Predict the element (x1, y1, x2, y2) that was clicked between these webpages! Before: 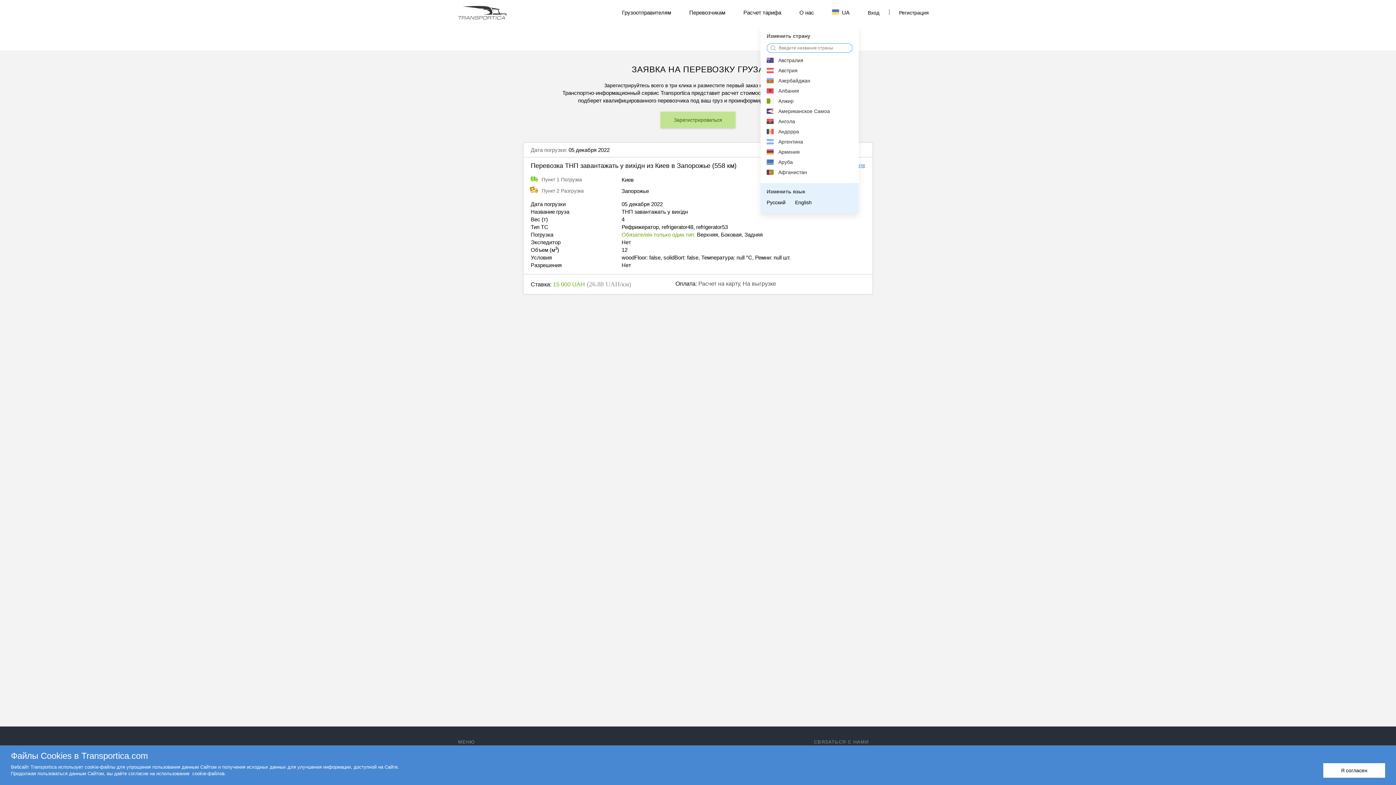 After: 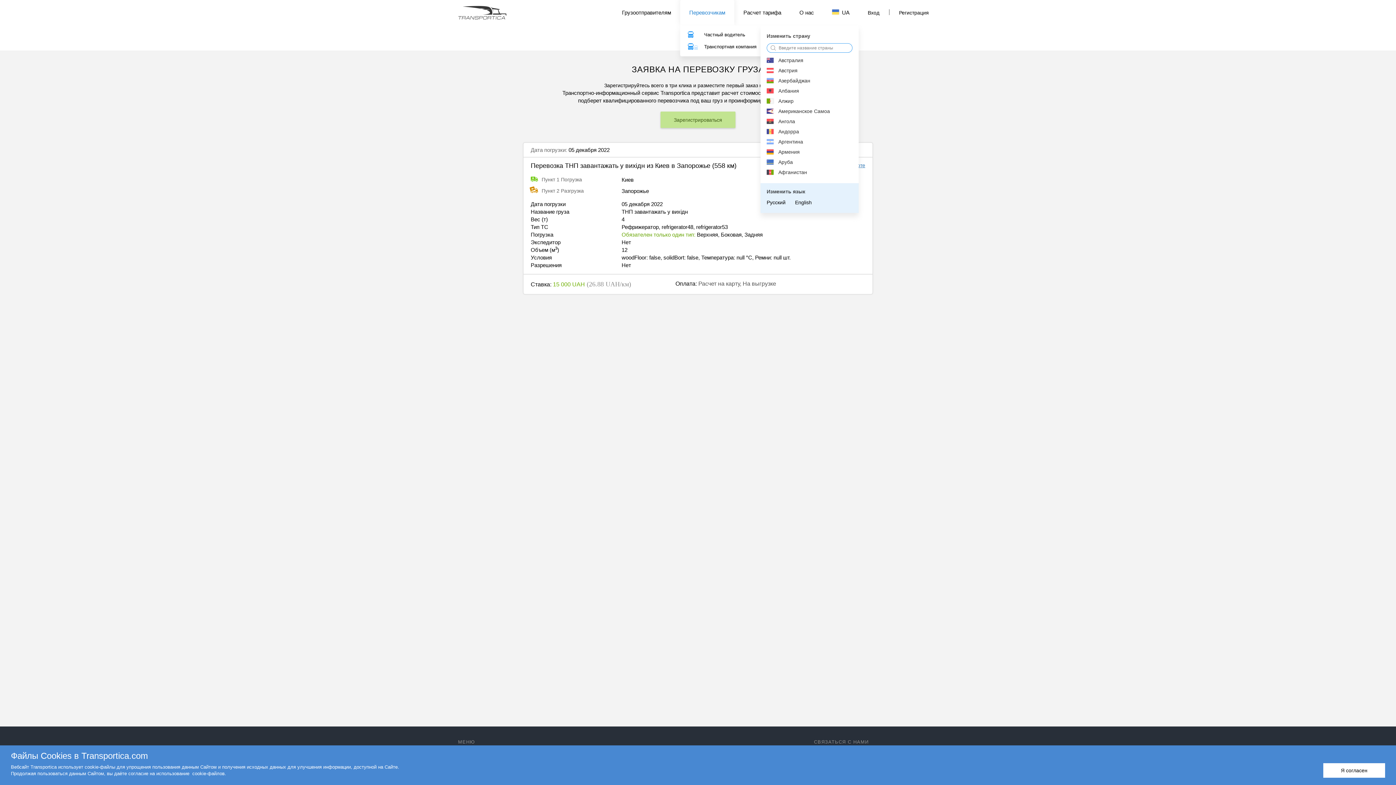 Action: label: Перевозчикам bbox: (680, 0, 734, 25)